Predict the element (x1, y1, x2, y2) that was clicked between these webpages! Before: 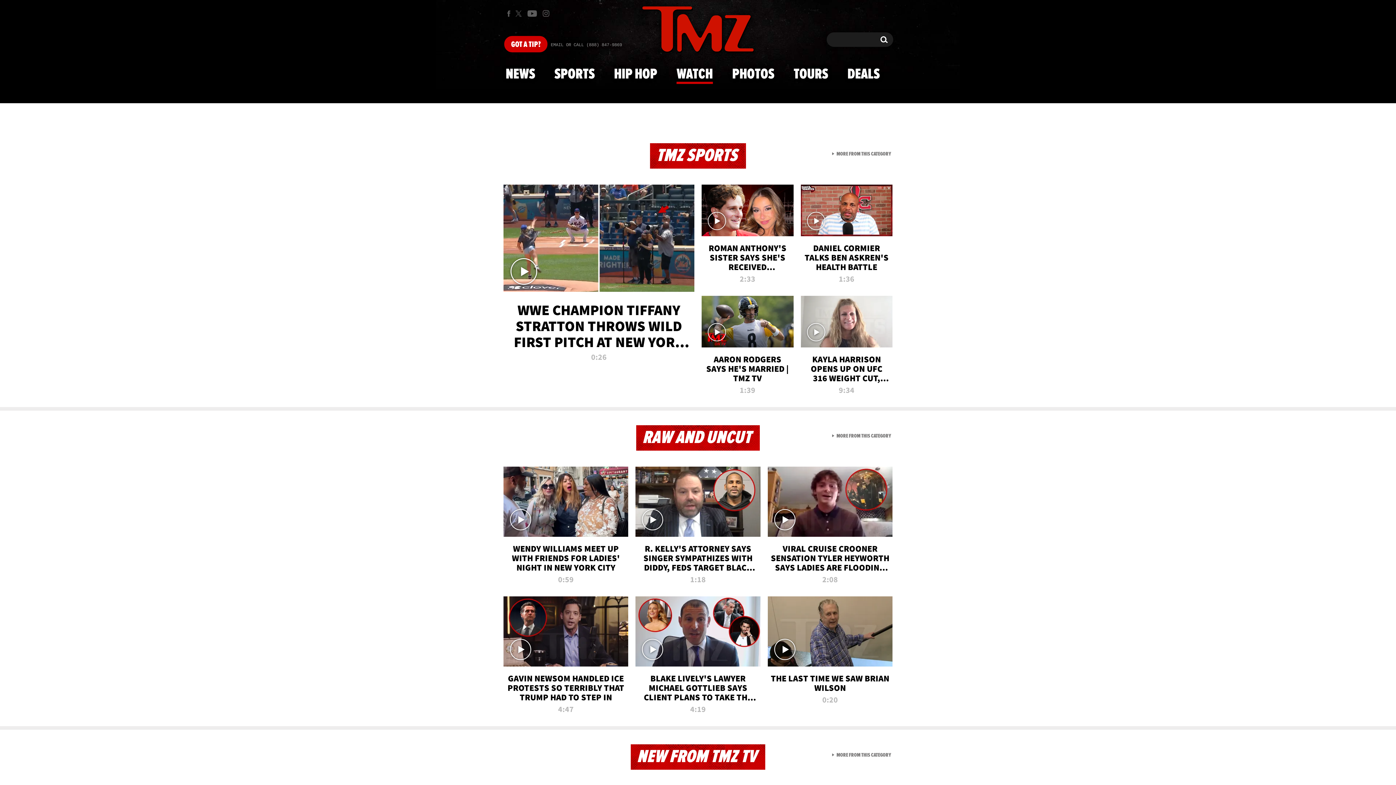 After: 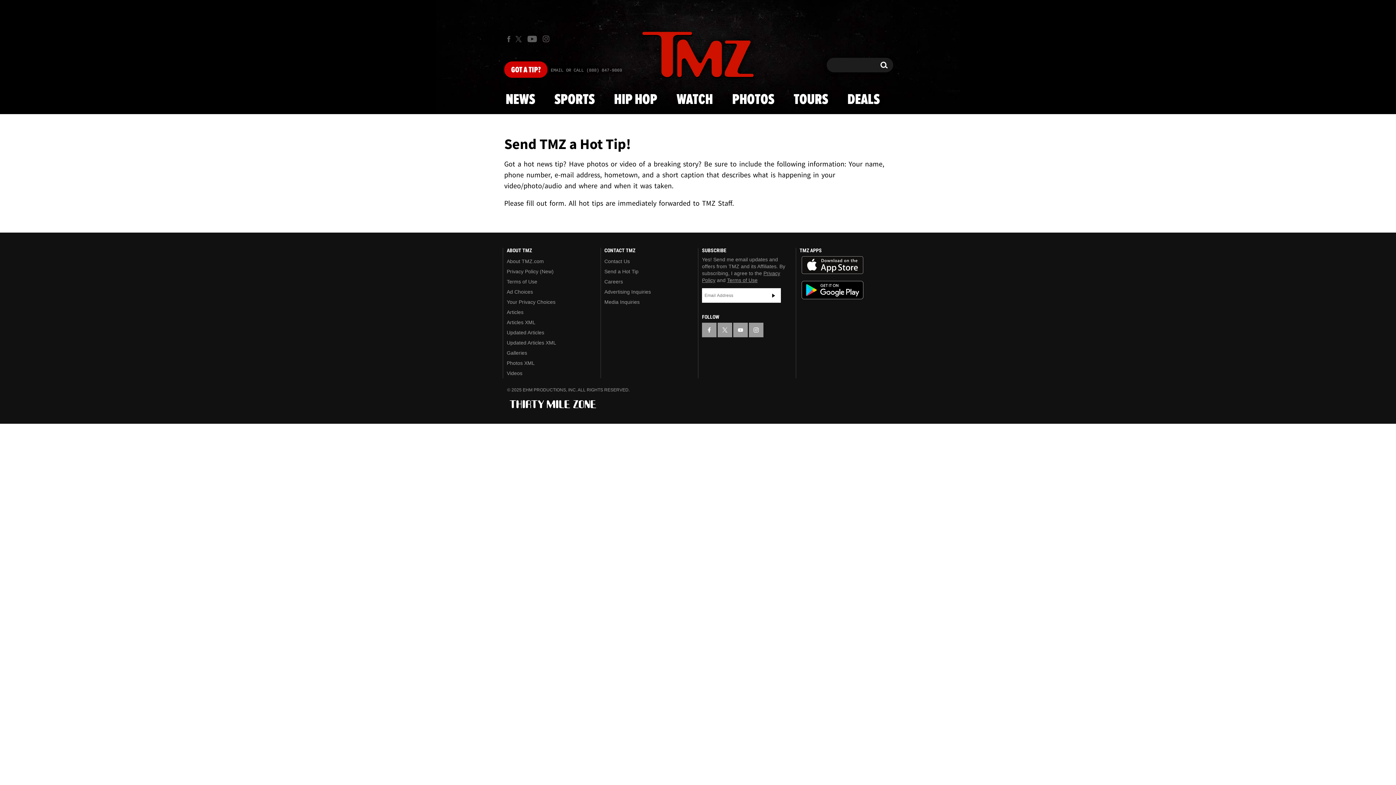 Action: bbox: (550, 42, 622, 48) label: EMAIL OR CALL (888) 847-9869